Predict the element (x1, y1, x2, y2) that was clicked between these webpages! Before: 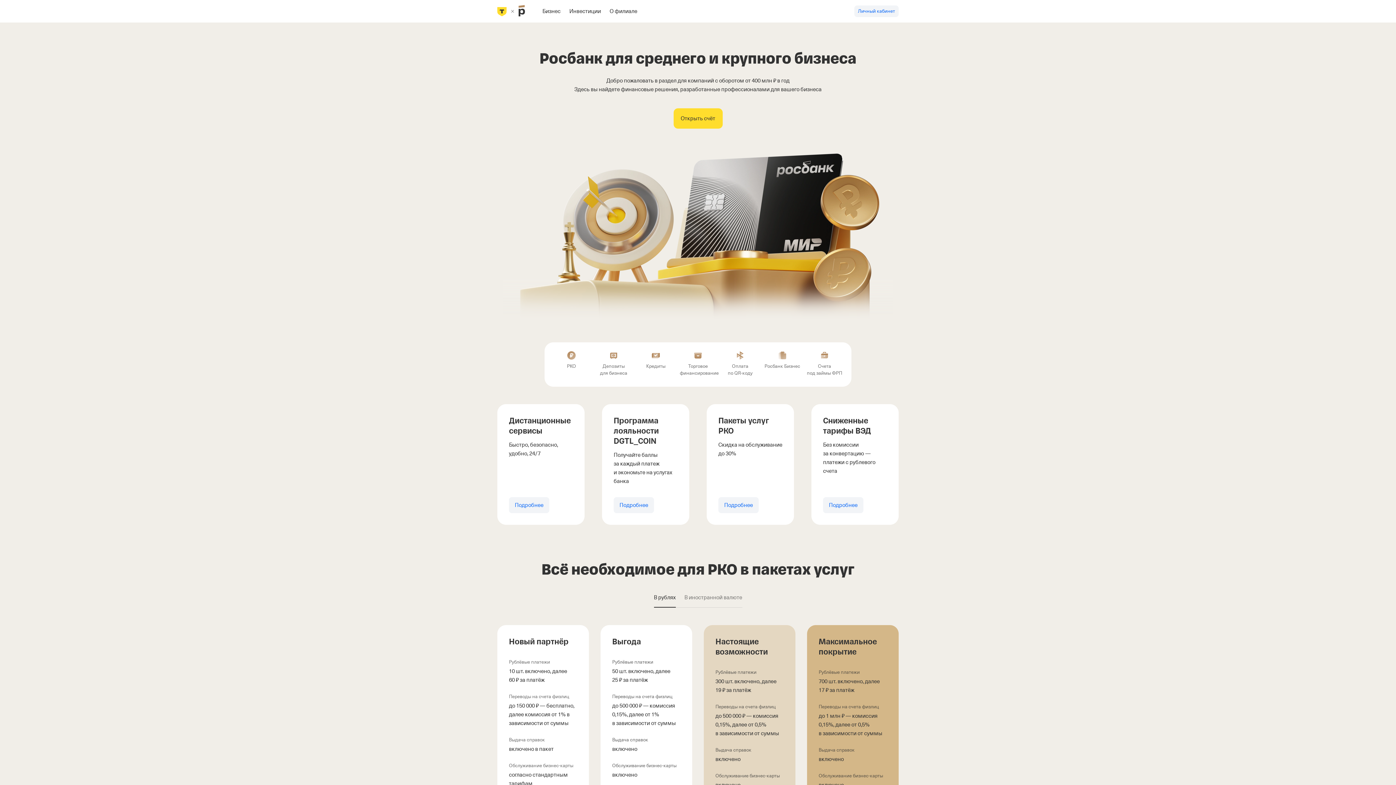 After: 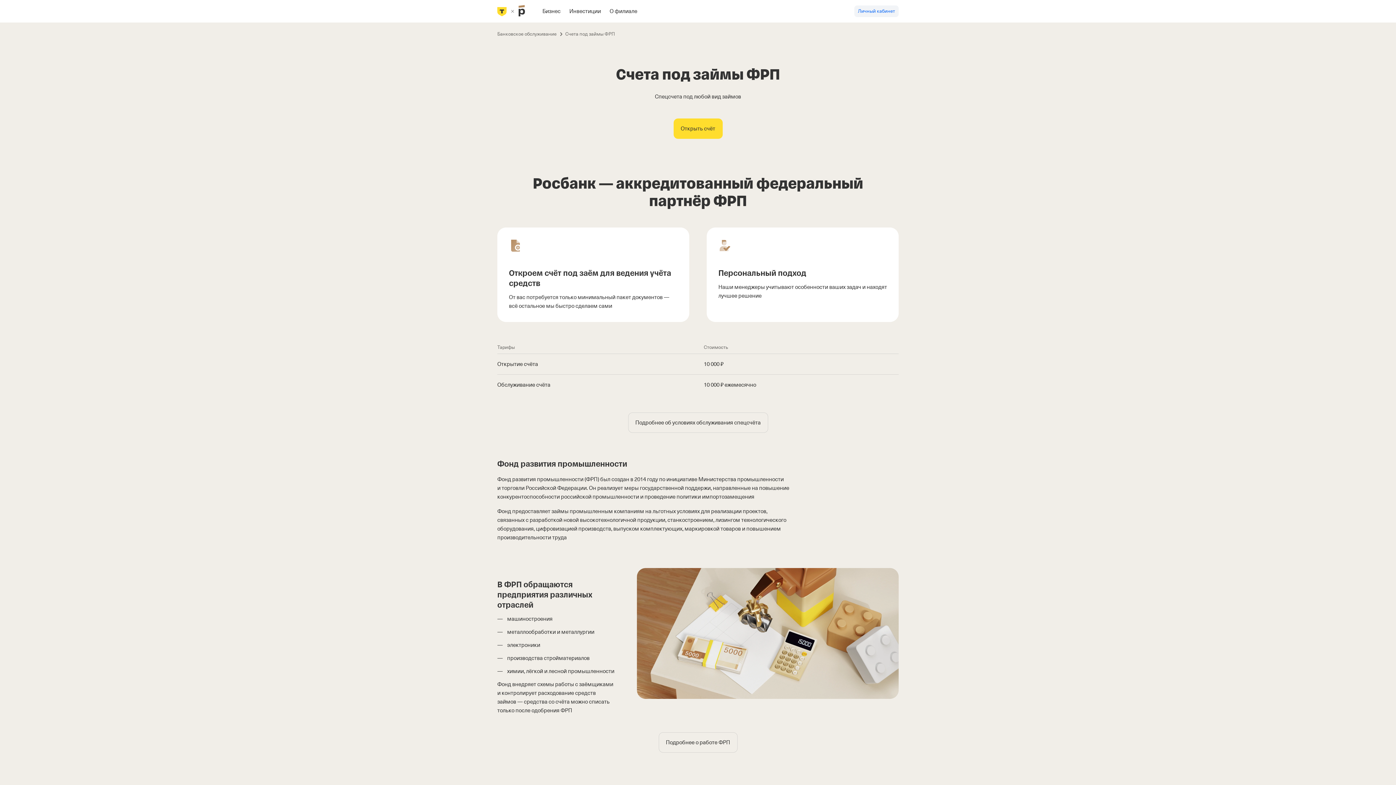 Action: bbox: (806, 351, 842, 376) label: Счета под займы ФРП